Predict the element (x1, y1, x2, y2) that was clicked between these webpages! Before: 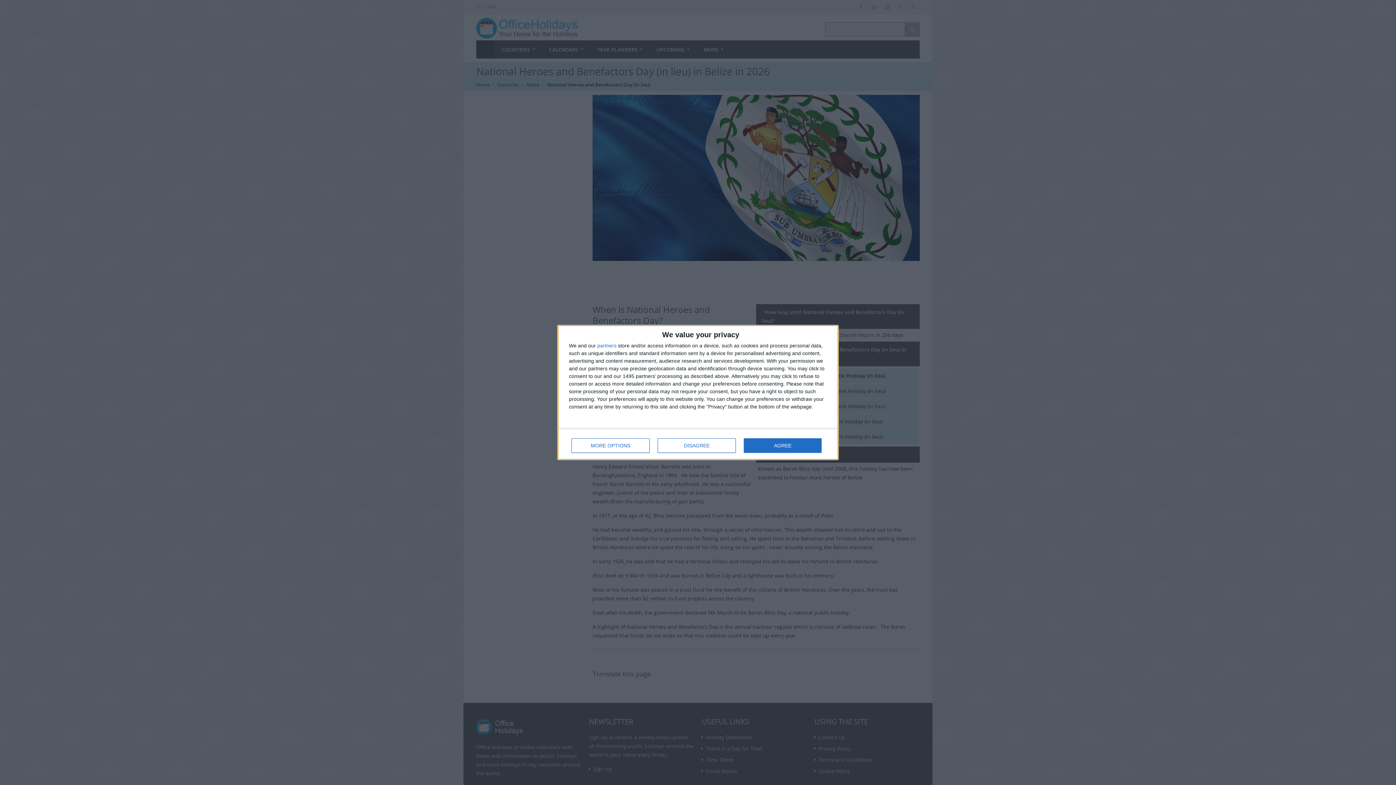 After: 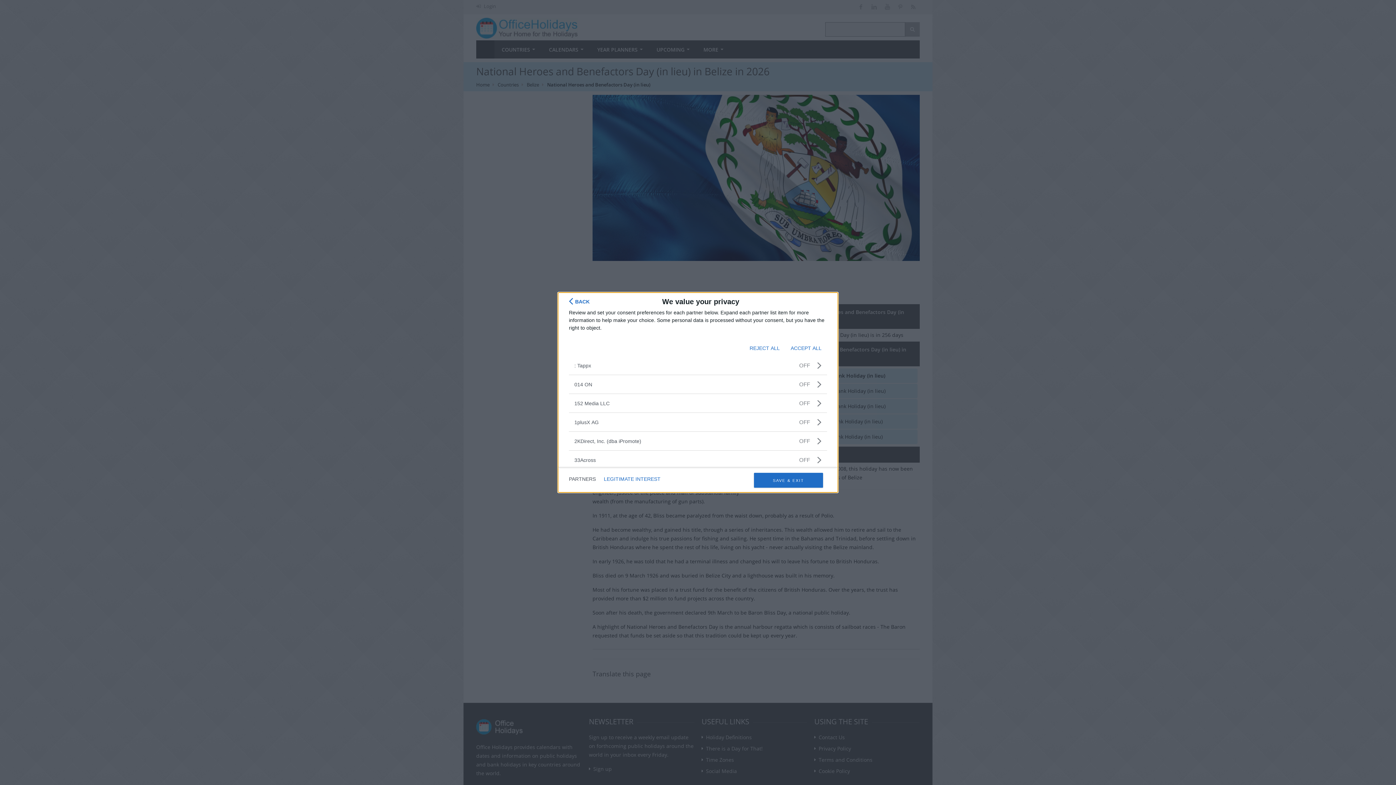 Action: label: partners bbox: (597, 343, 616, 348)